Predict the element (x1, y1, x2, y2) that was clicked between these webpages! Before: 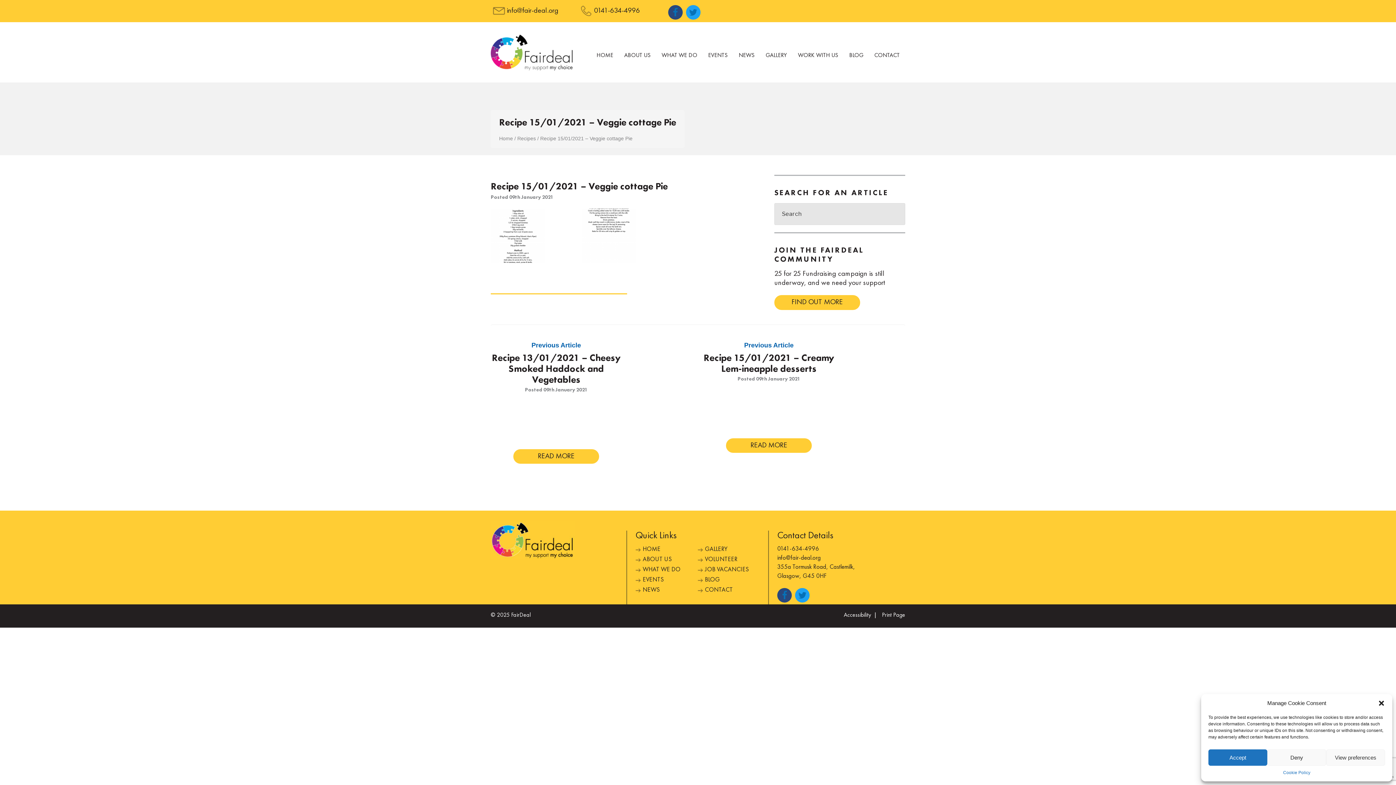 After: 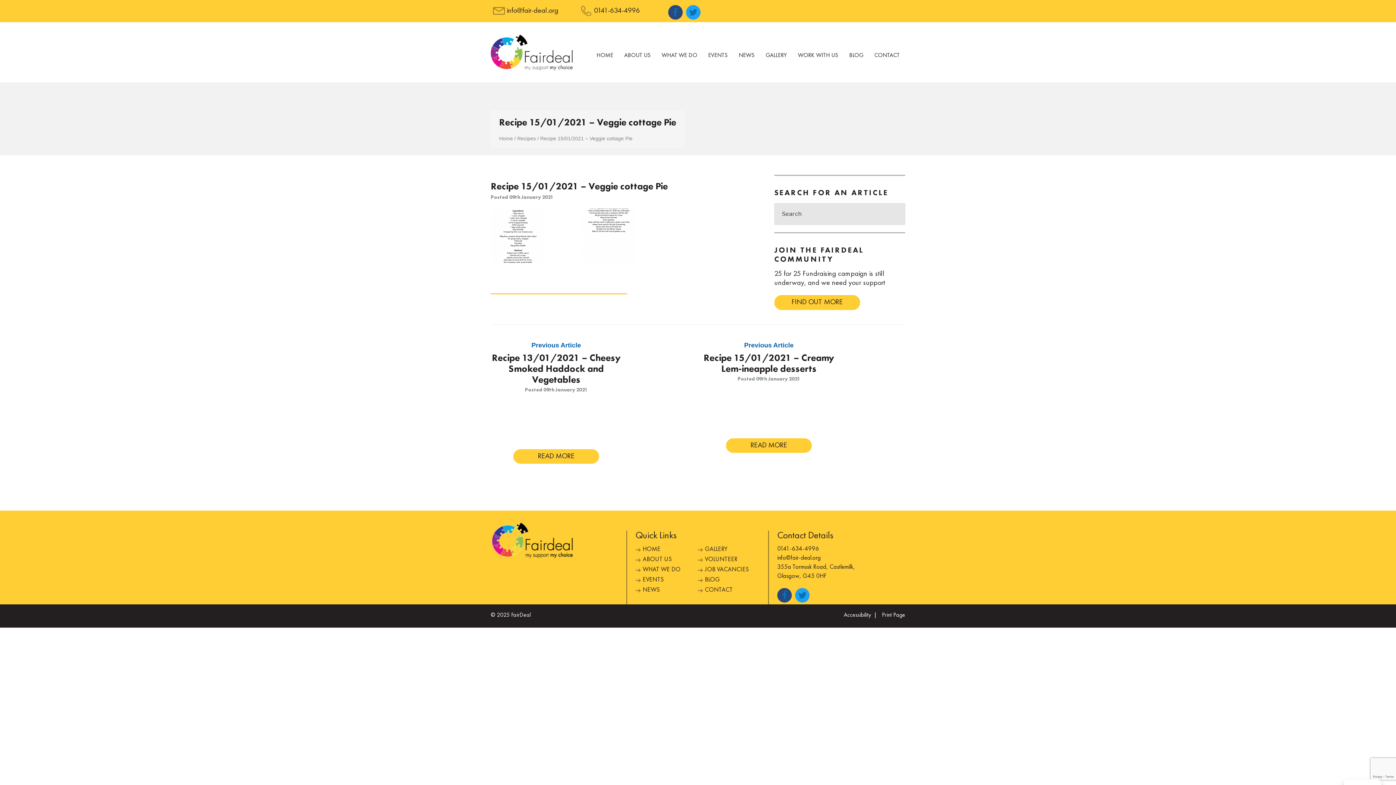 Action: bbox: (1208, 749, 1267, 766) label: Accept